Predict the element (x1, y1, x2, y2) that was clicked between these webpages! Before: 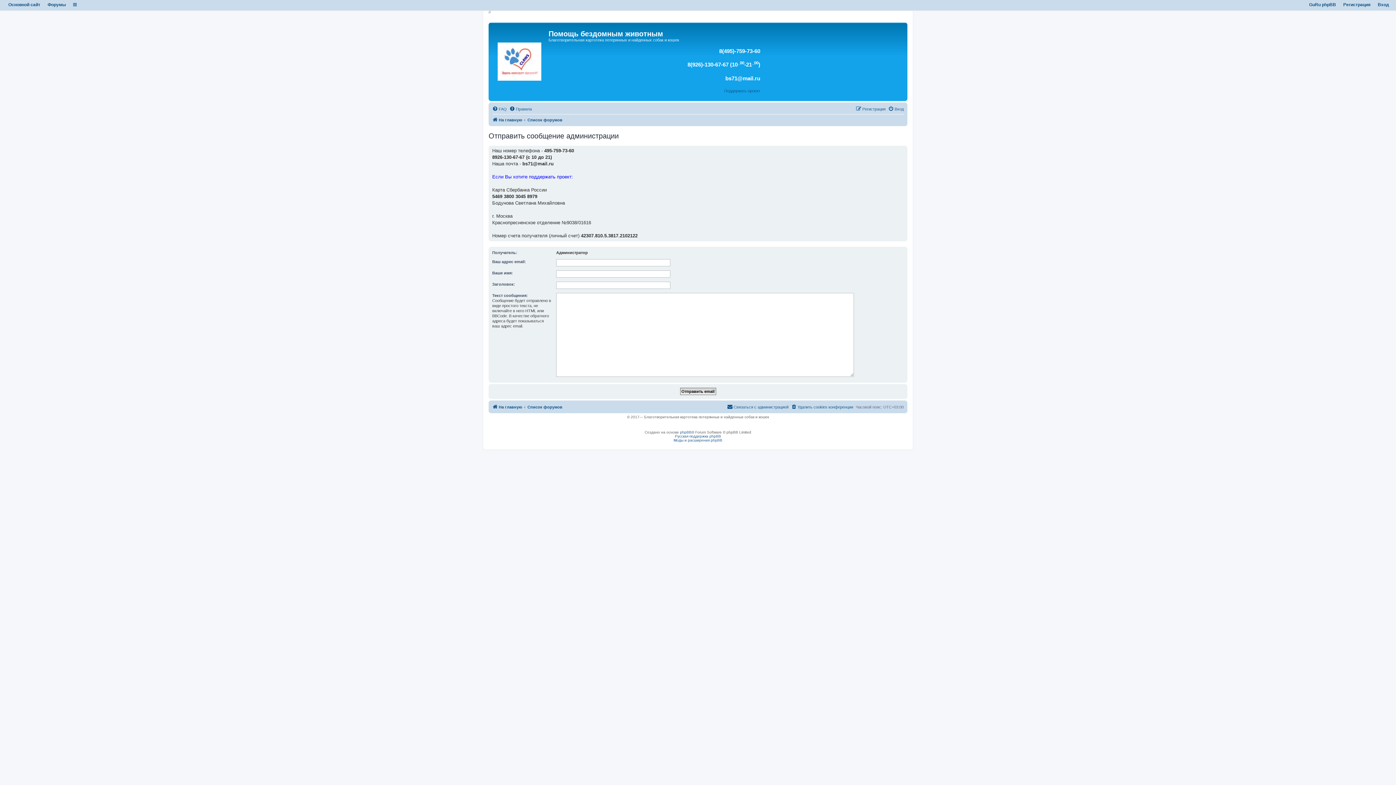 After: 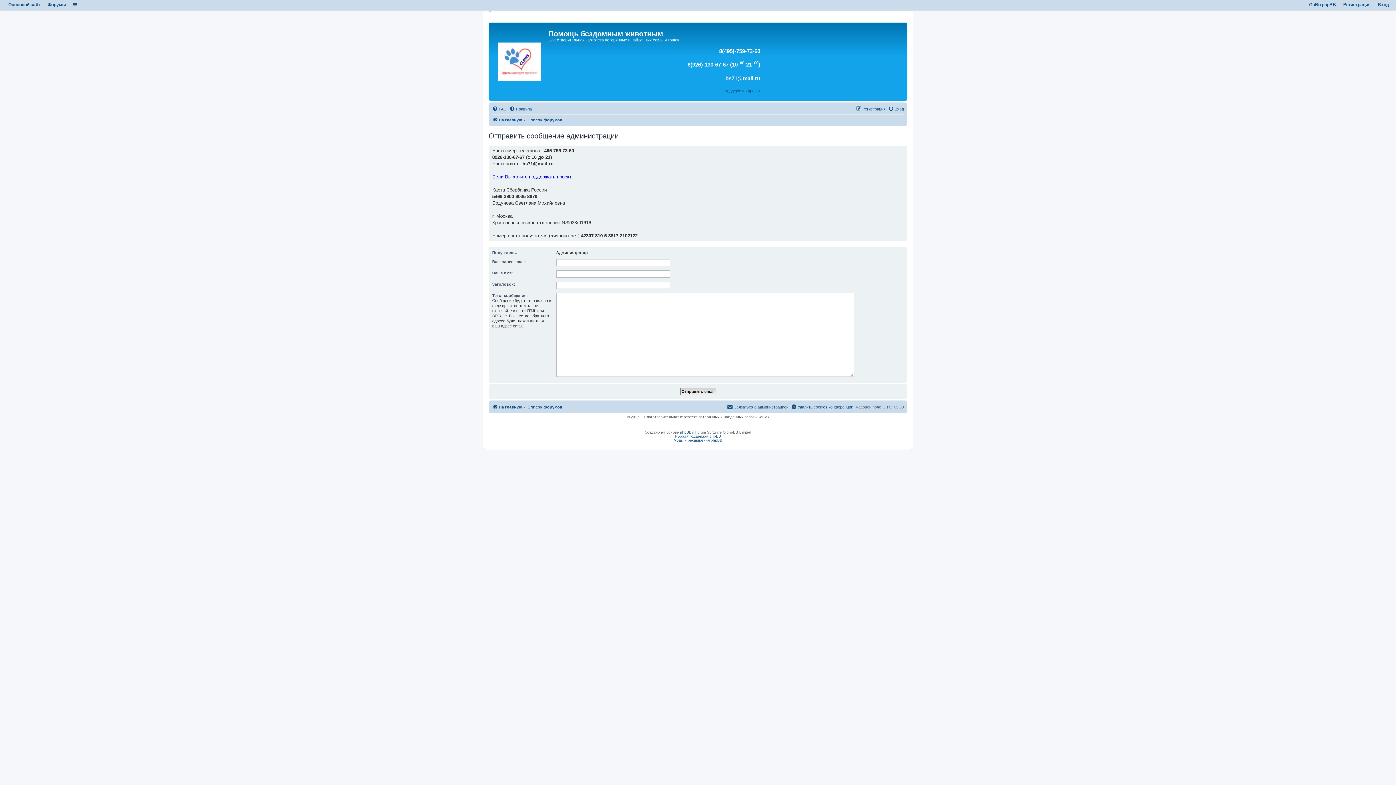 Action: bbox: (724, 89, 760, 93) label: Поддержать проект